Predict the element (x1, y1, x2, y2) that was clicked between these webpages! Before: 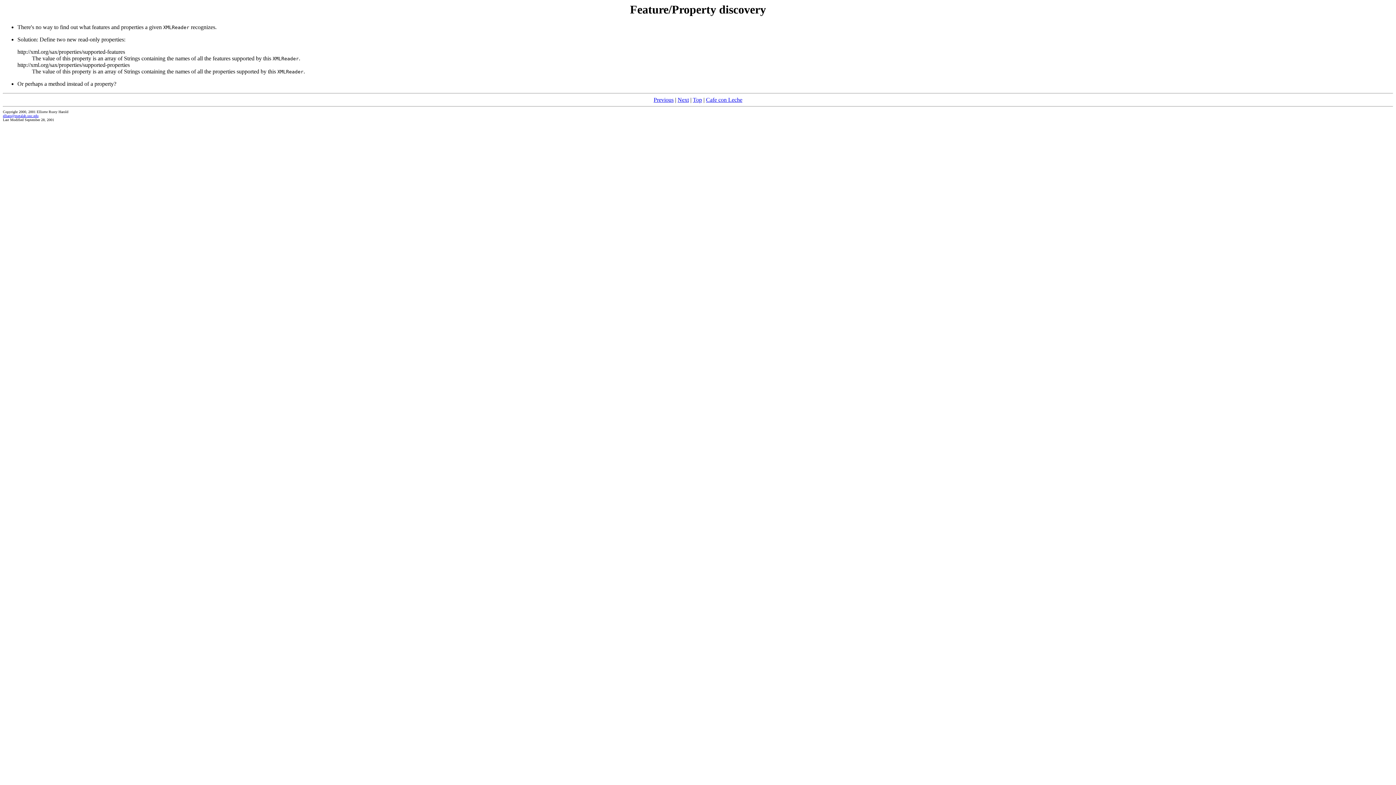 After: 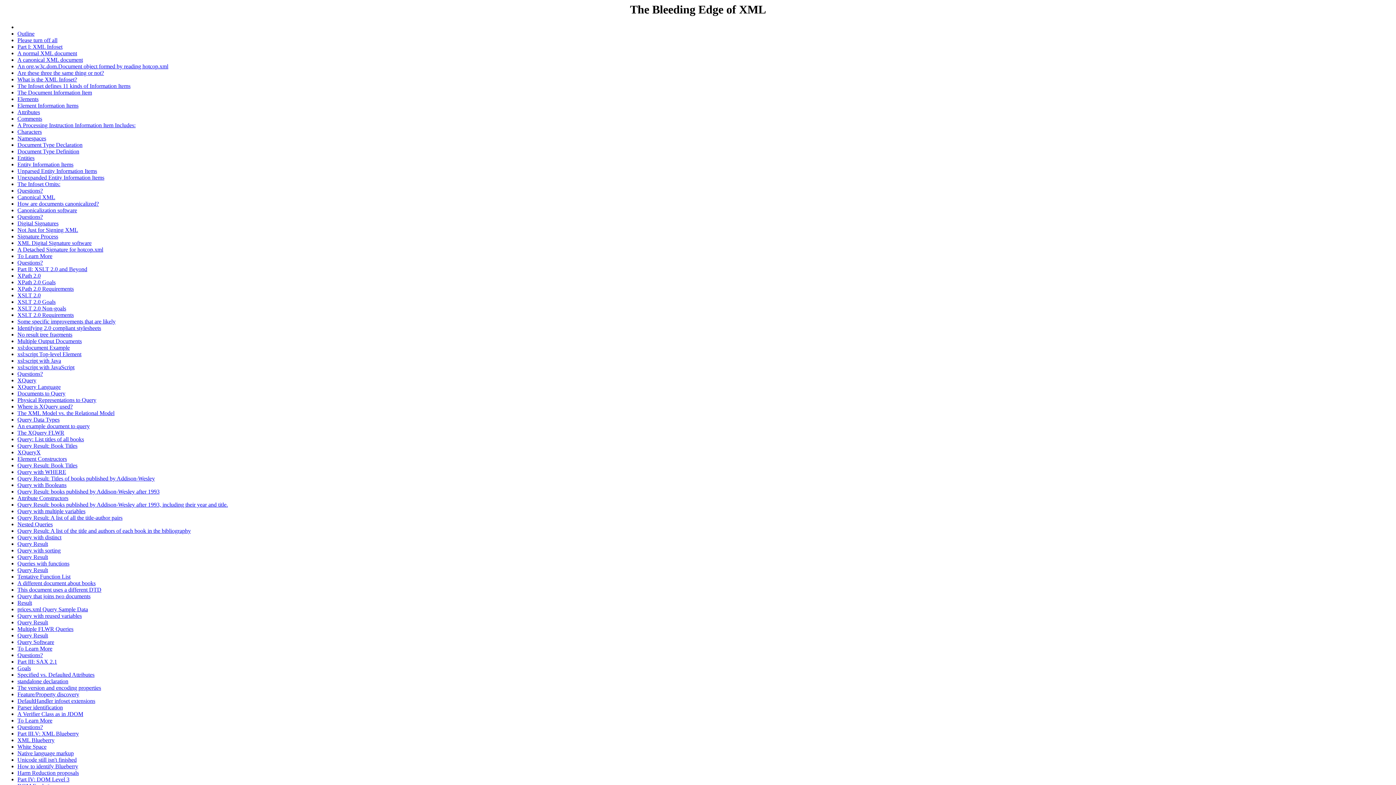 Action: bbox: (693, 96, 702, 103) label: Top